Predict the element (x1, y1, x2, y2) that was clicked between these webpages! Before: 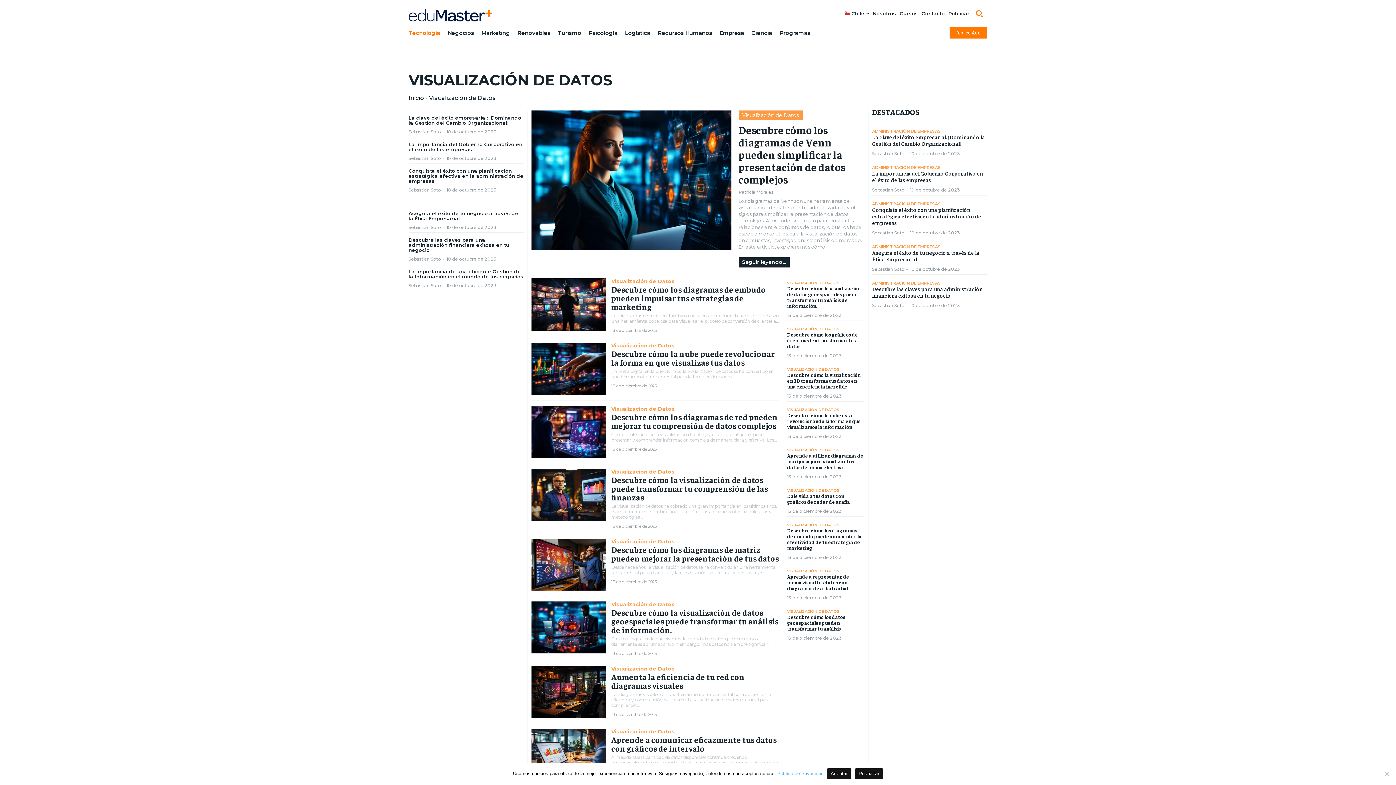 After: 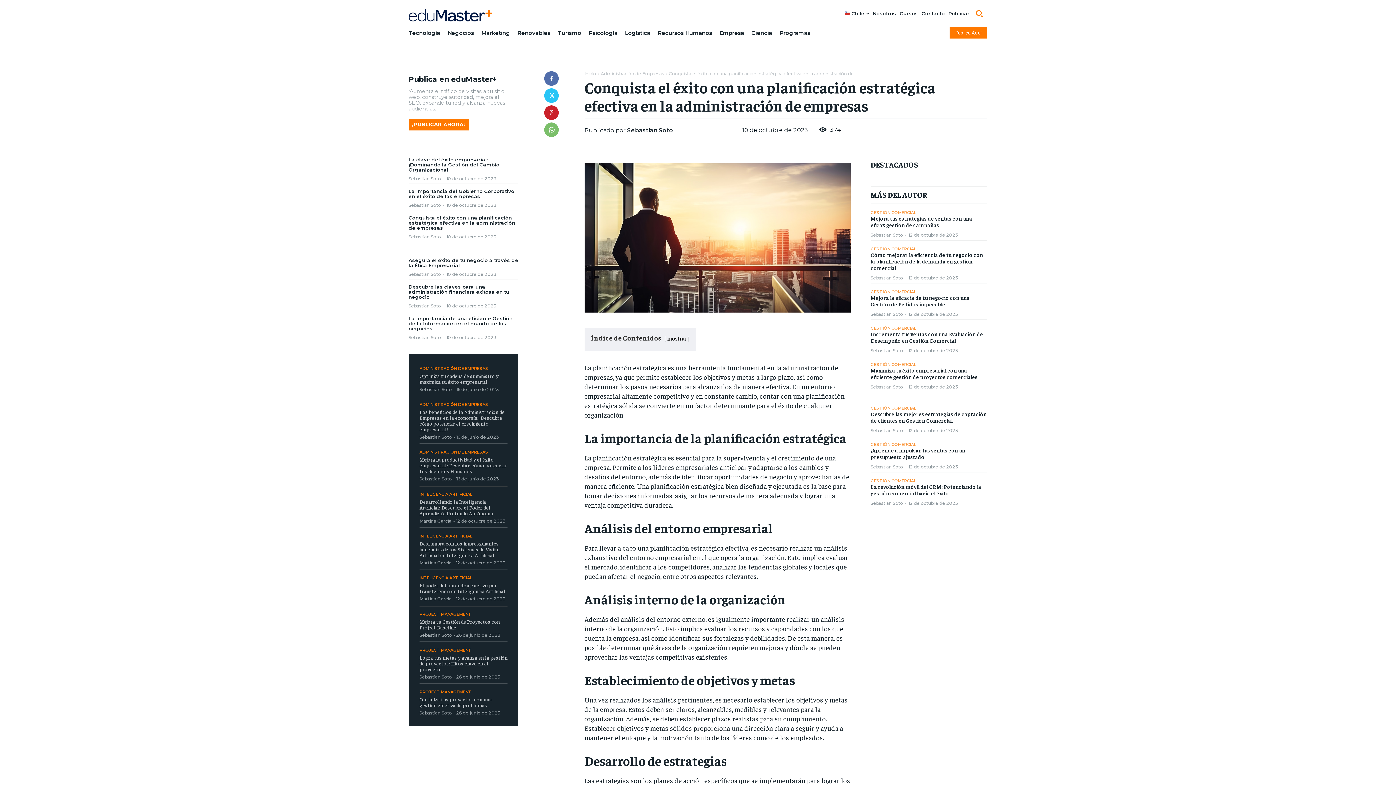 Action: label: Conquista el éxito con una planificación estratégica efectiva en la administración de empresas bbox: (872, 206, 981, 226)